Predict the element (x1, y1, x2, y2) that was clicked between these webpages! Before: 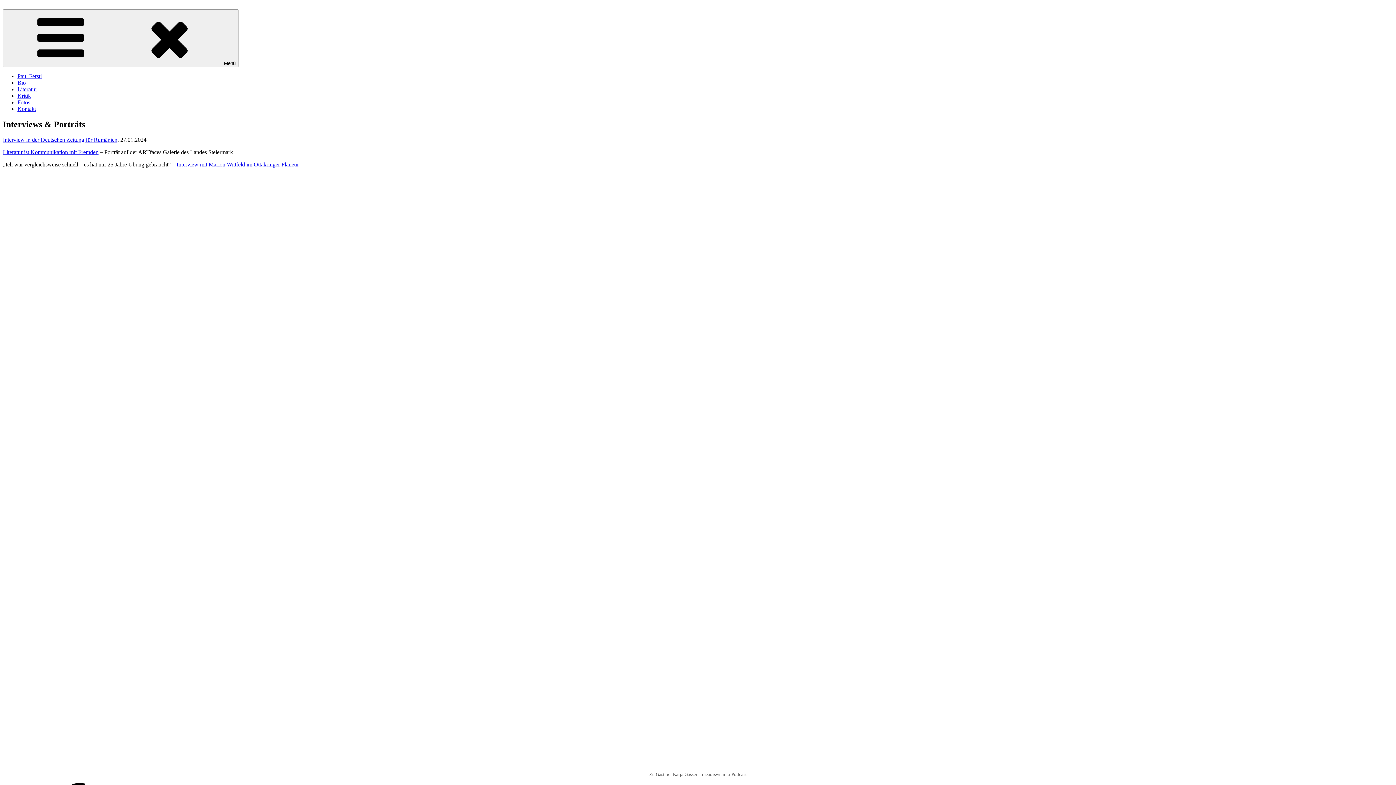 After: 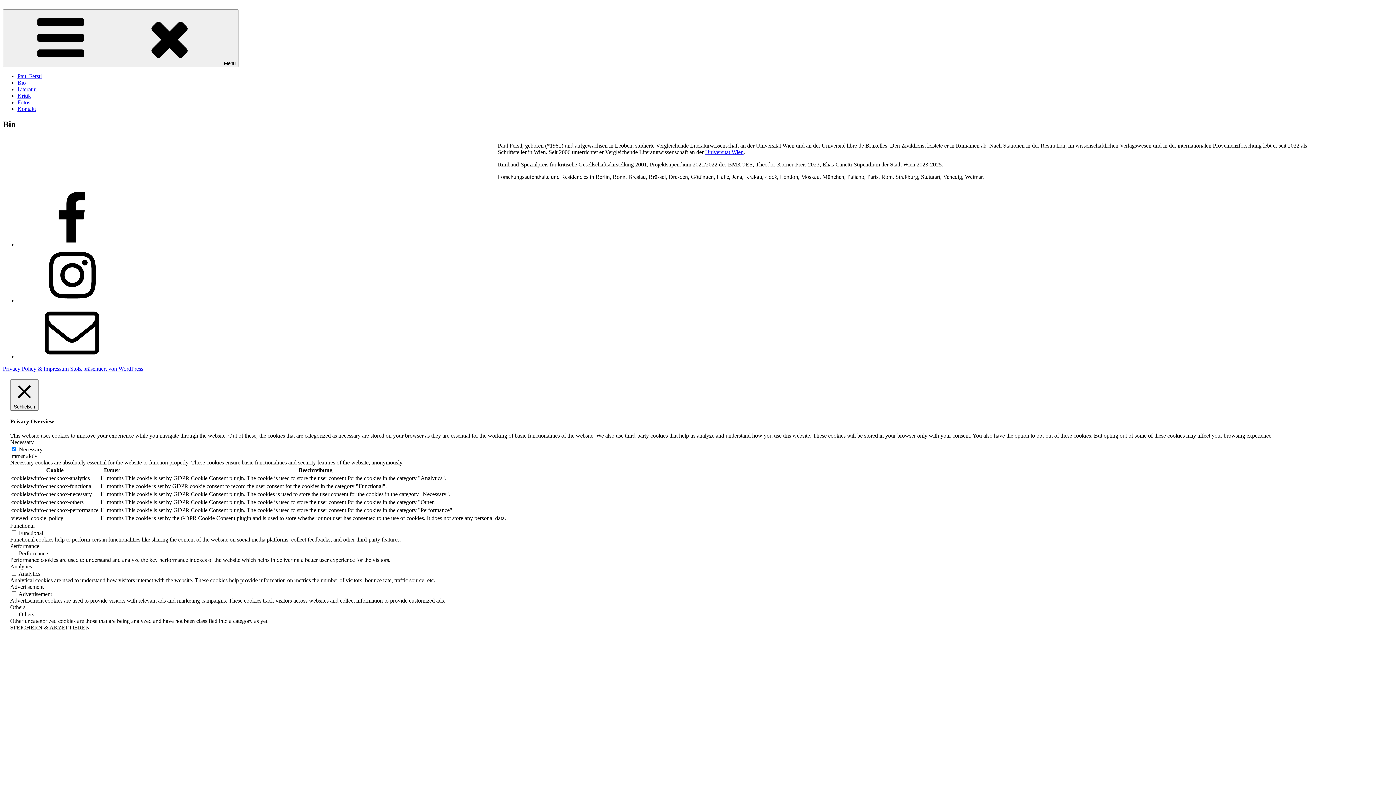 Action: bbox: (17, 79, 25, 85) label: Bio